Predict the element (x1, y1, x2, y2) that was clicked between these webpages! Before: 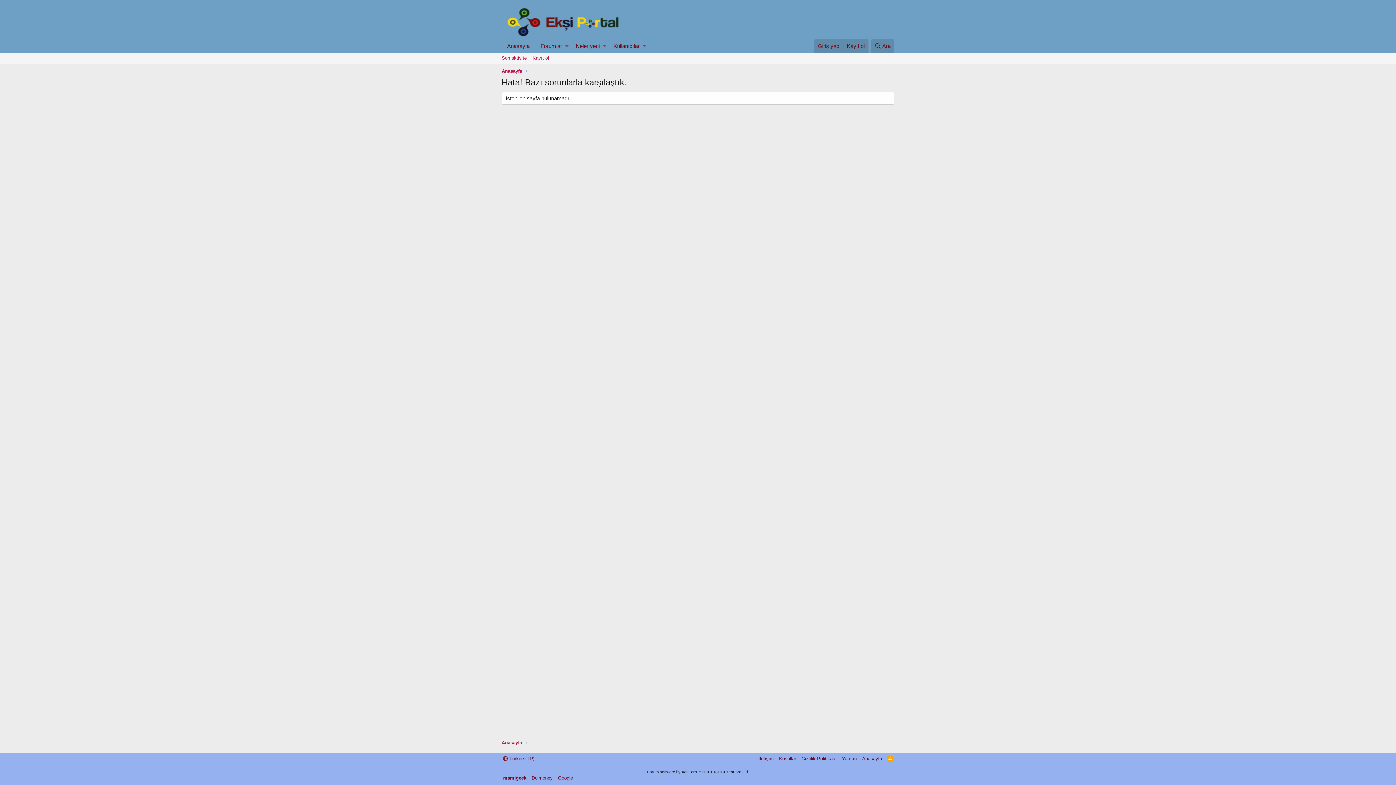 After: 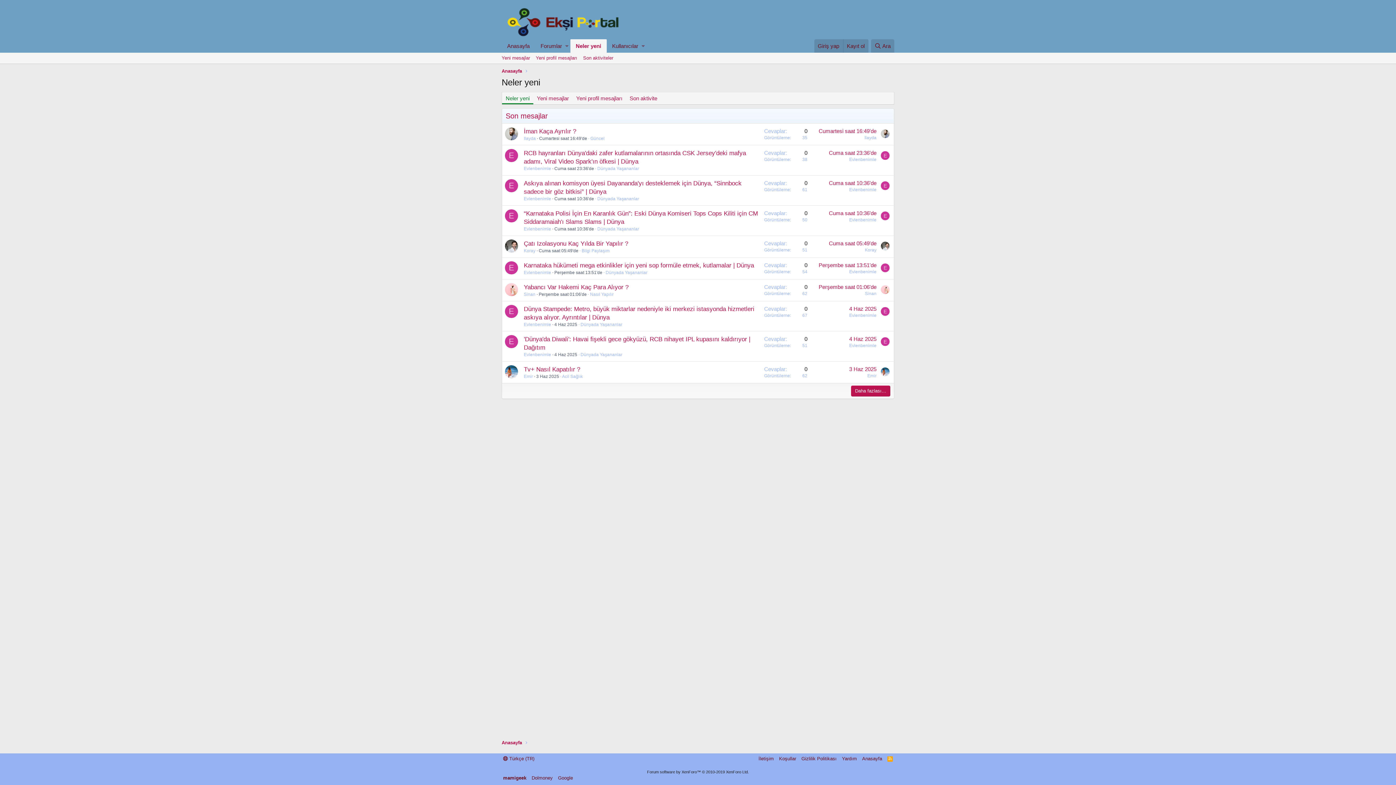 Action: label: Neler yeni bbox: (570, 39, 601, 52)